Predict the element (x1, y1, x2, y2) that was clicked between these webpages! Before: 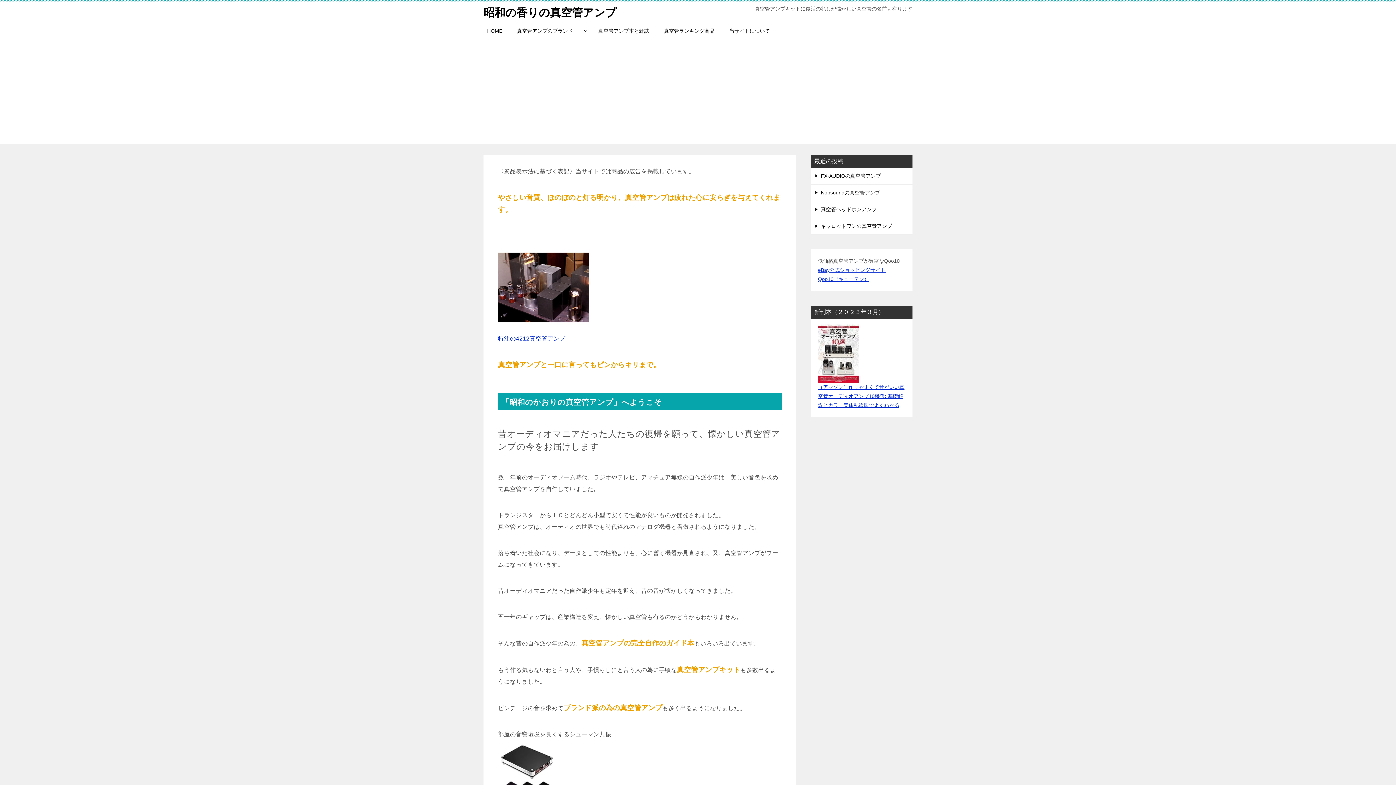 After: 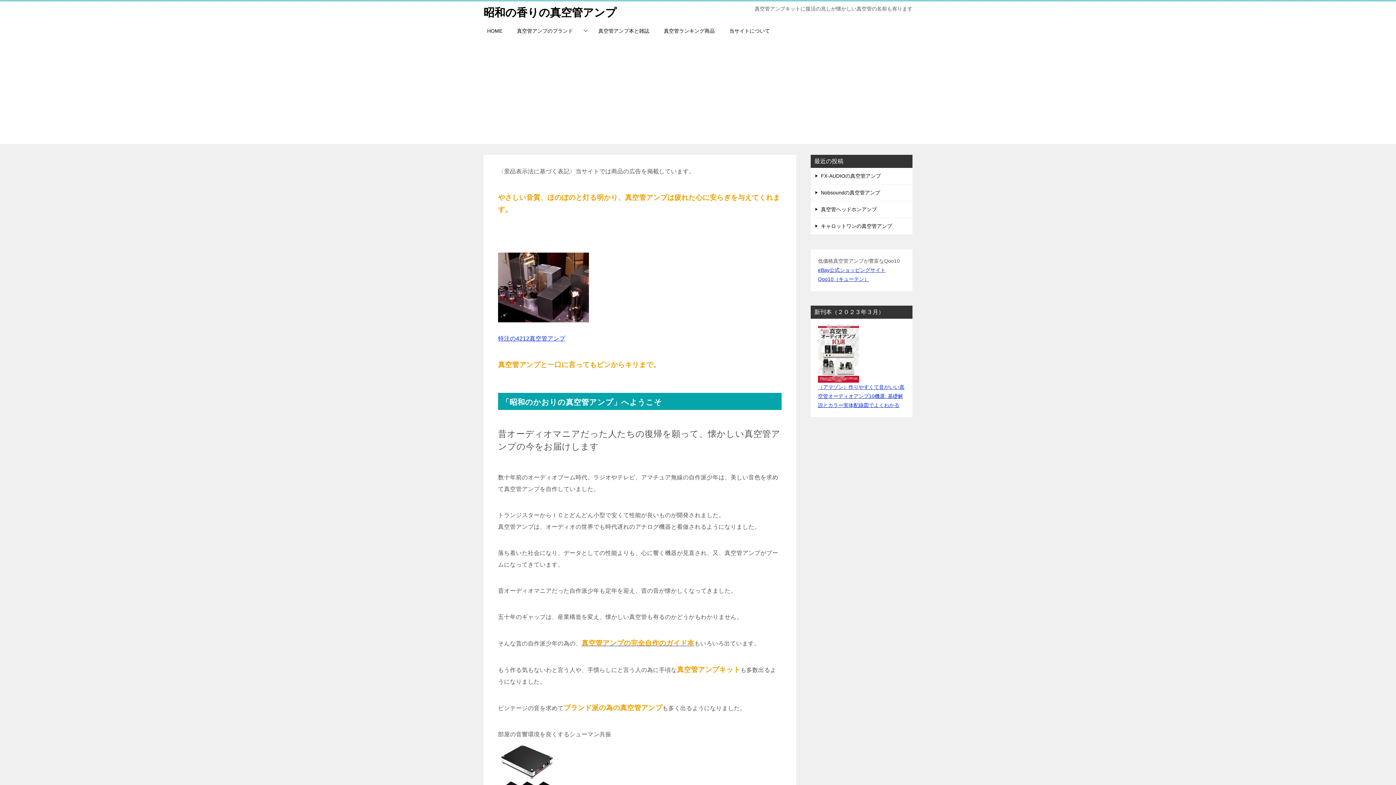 Action: label: 昭和の香りの真空管アンプ bbox: (483, 6, 616, 18)